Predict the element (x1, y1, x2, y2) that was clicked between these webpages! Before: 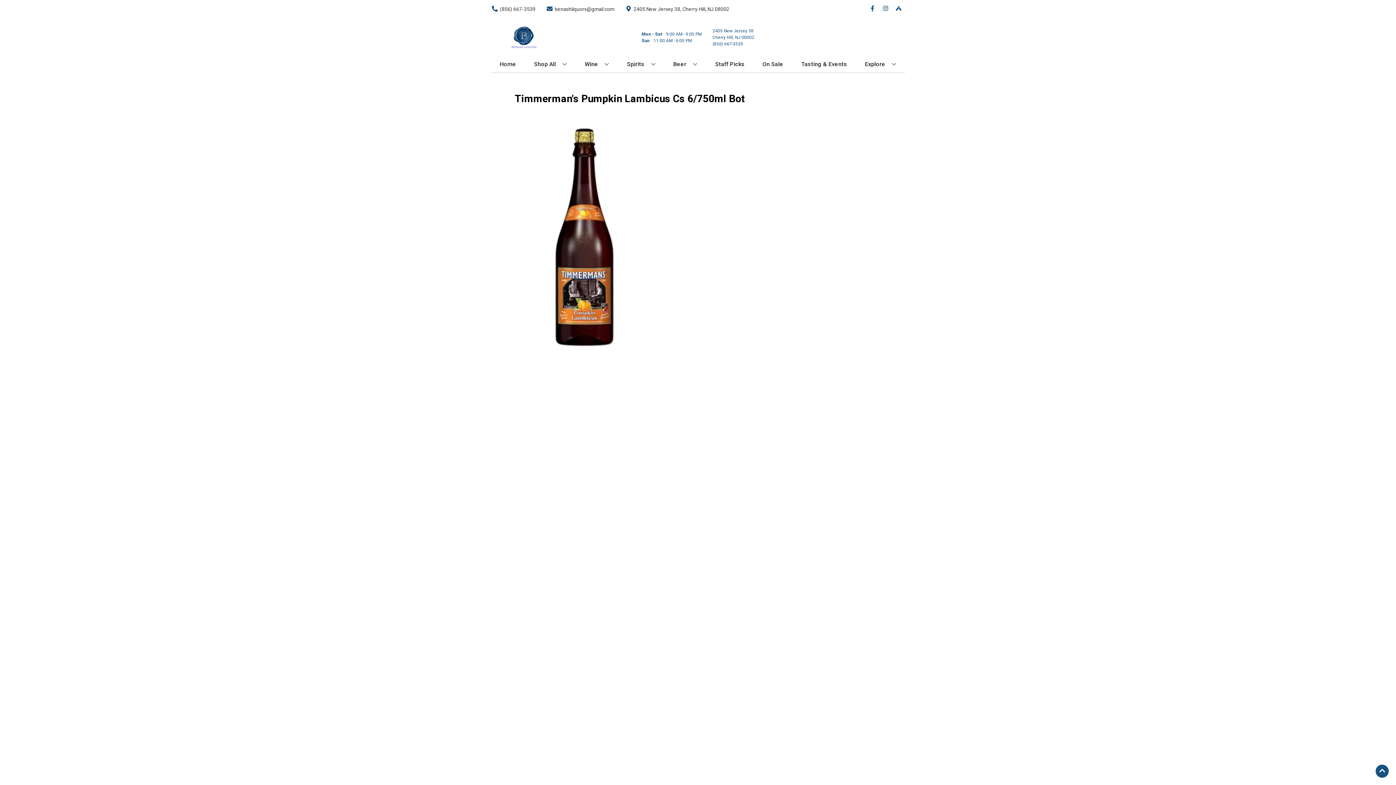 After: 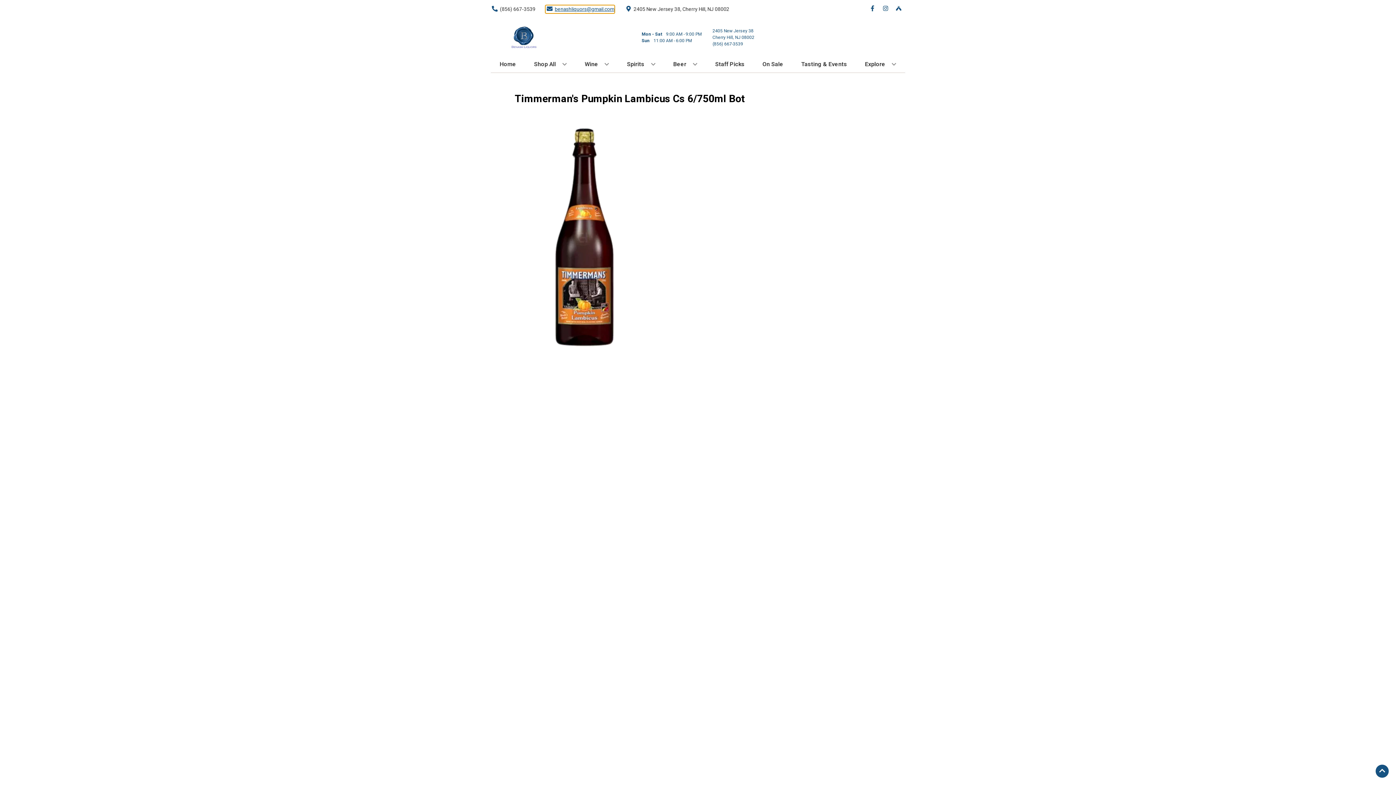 Action: label: Store Email address is benashliquors@gmail.com Clicking will open a link in a new tab bbox: (545, 5, 614, 12)